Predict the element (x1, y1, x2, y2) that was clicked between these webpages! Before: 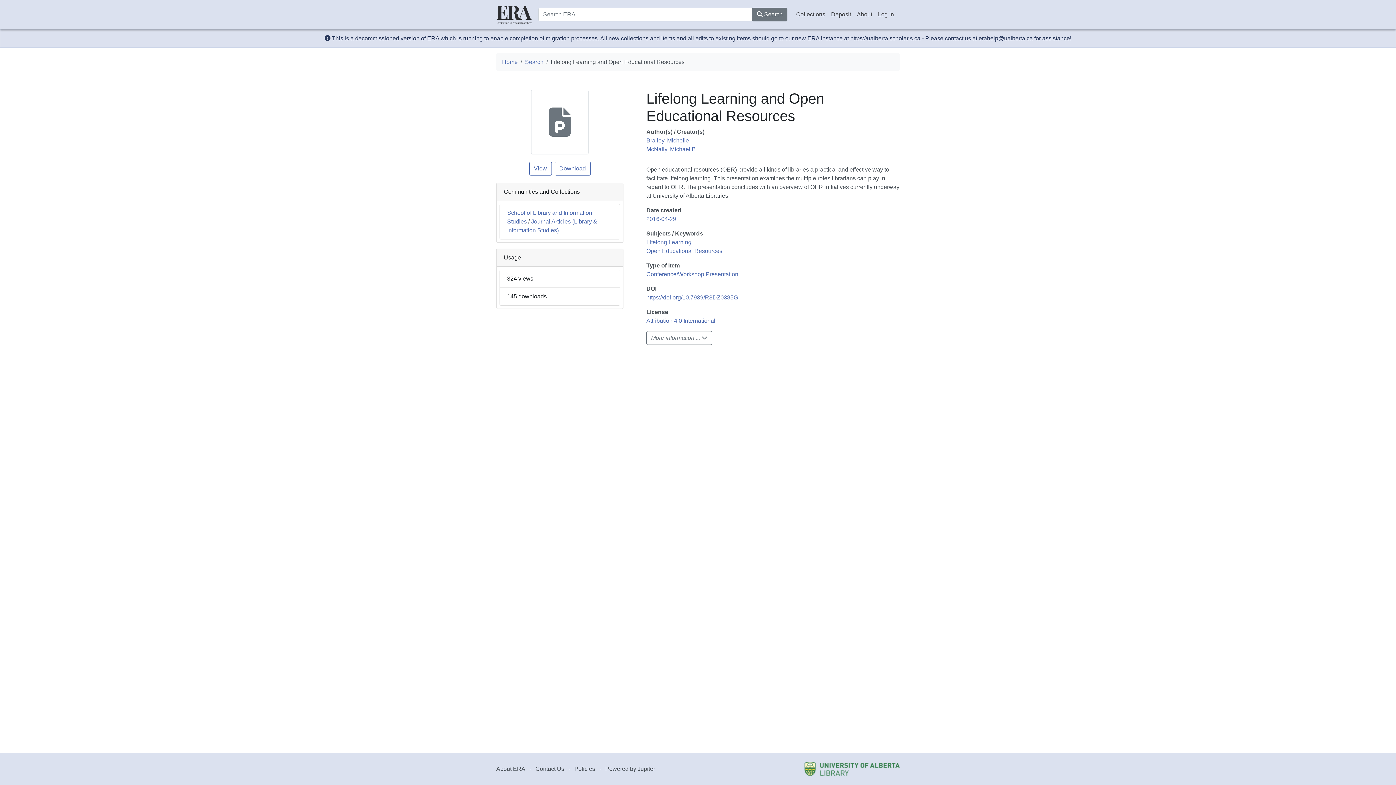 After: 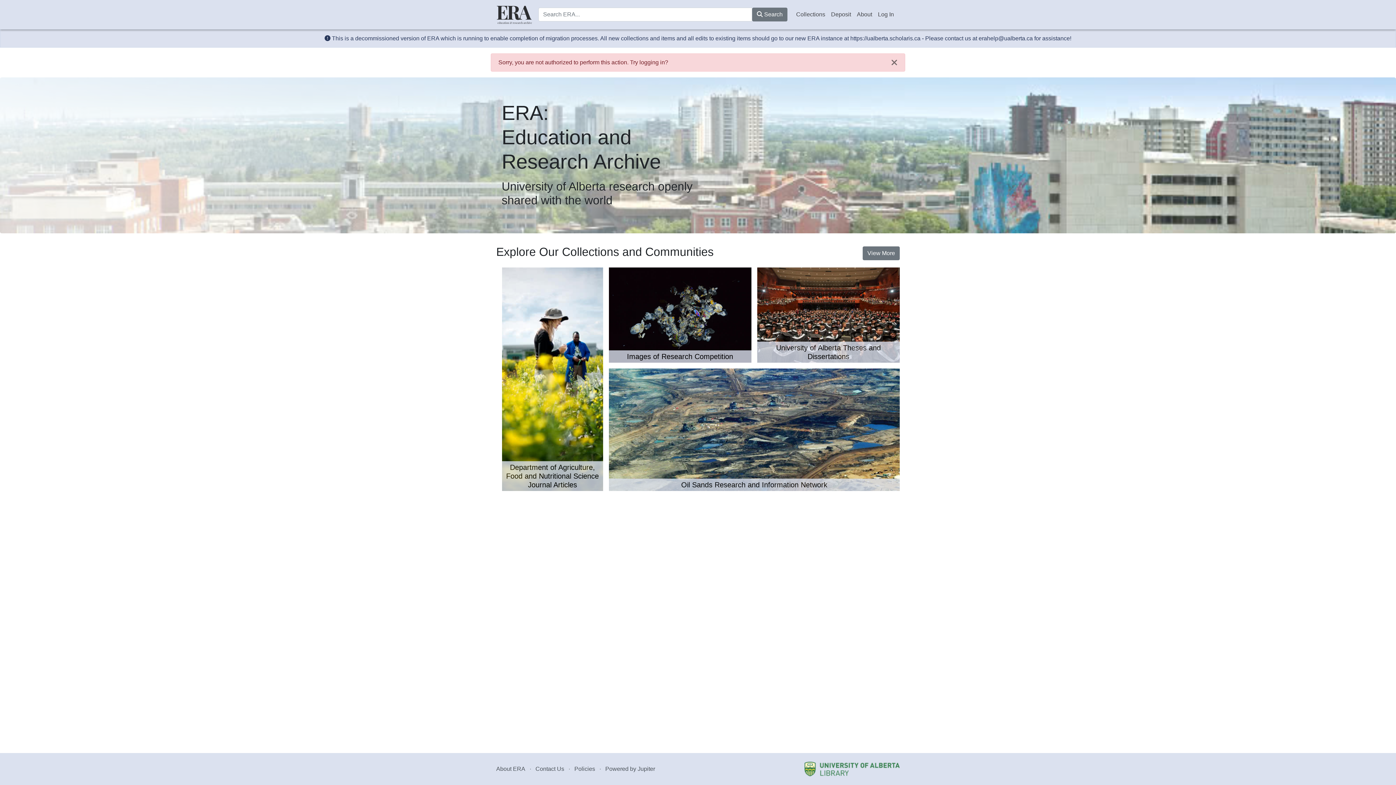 Action: bbox: (828, 7, 854, 21) label: Deposit